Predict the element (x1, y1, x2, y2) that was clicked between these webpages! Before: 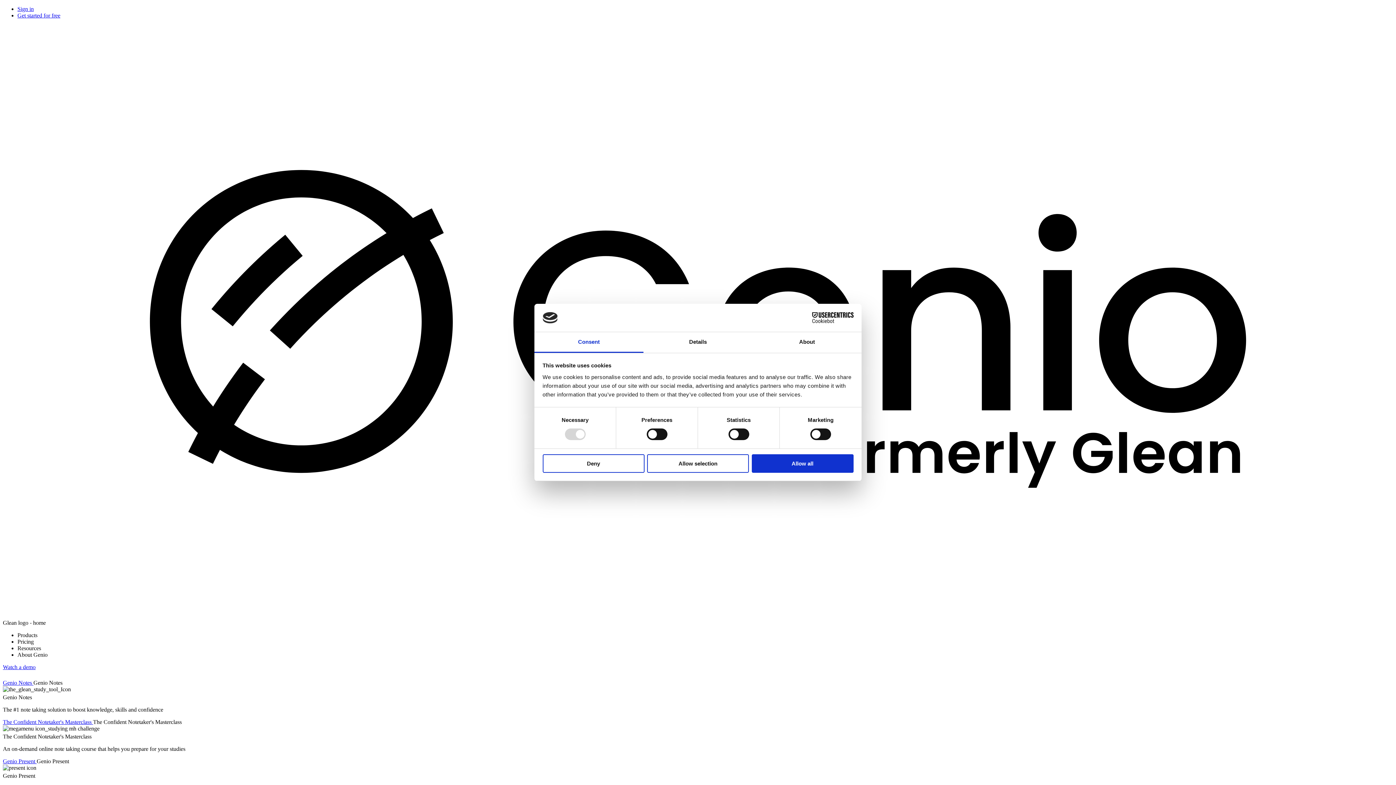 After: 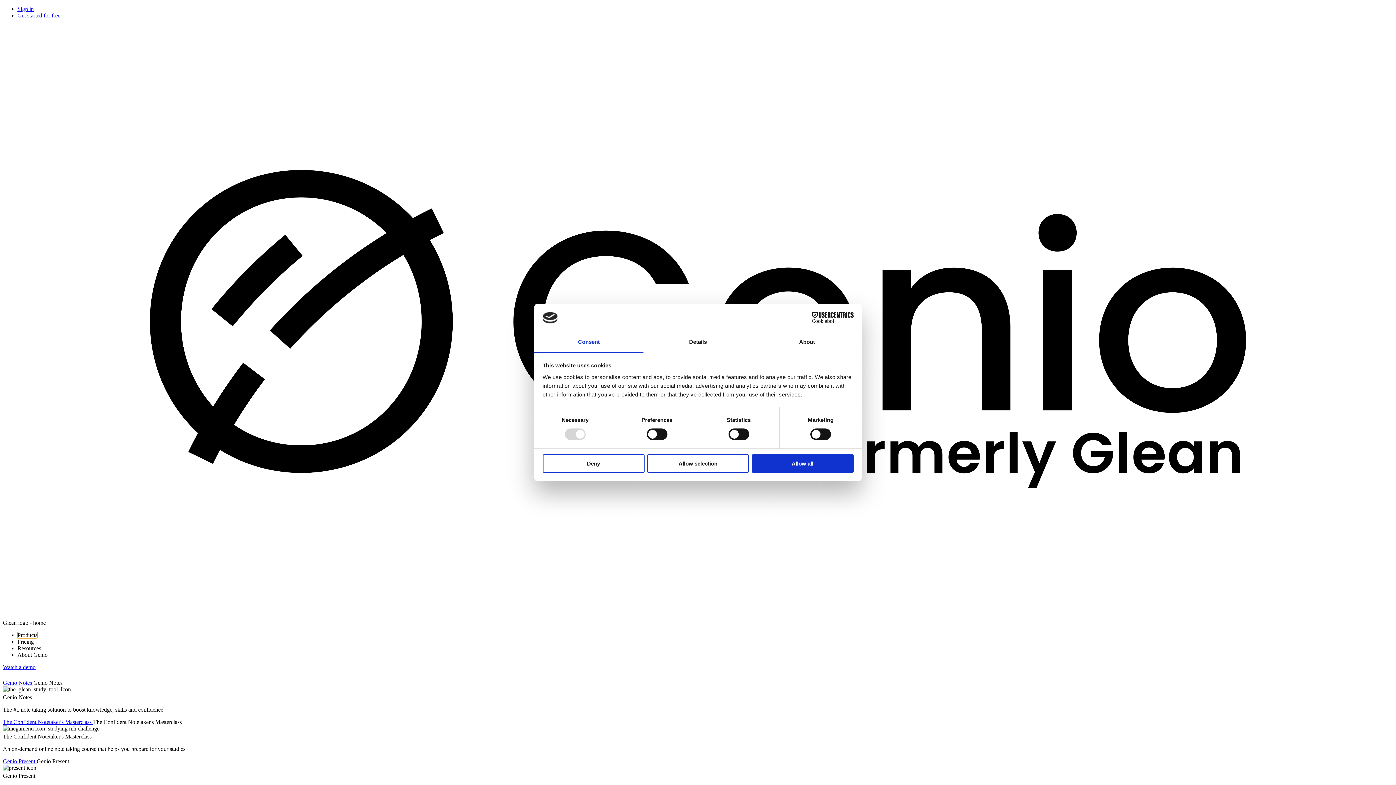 Action: label: Products bbox: (17, 632, 37, 638)